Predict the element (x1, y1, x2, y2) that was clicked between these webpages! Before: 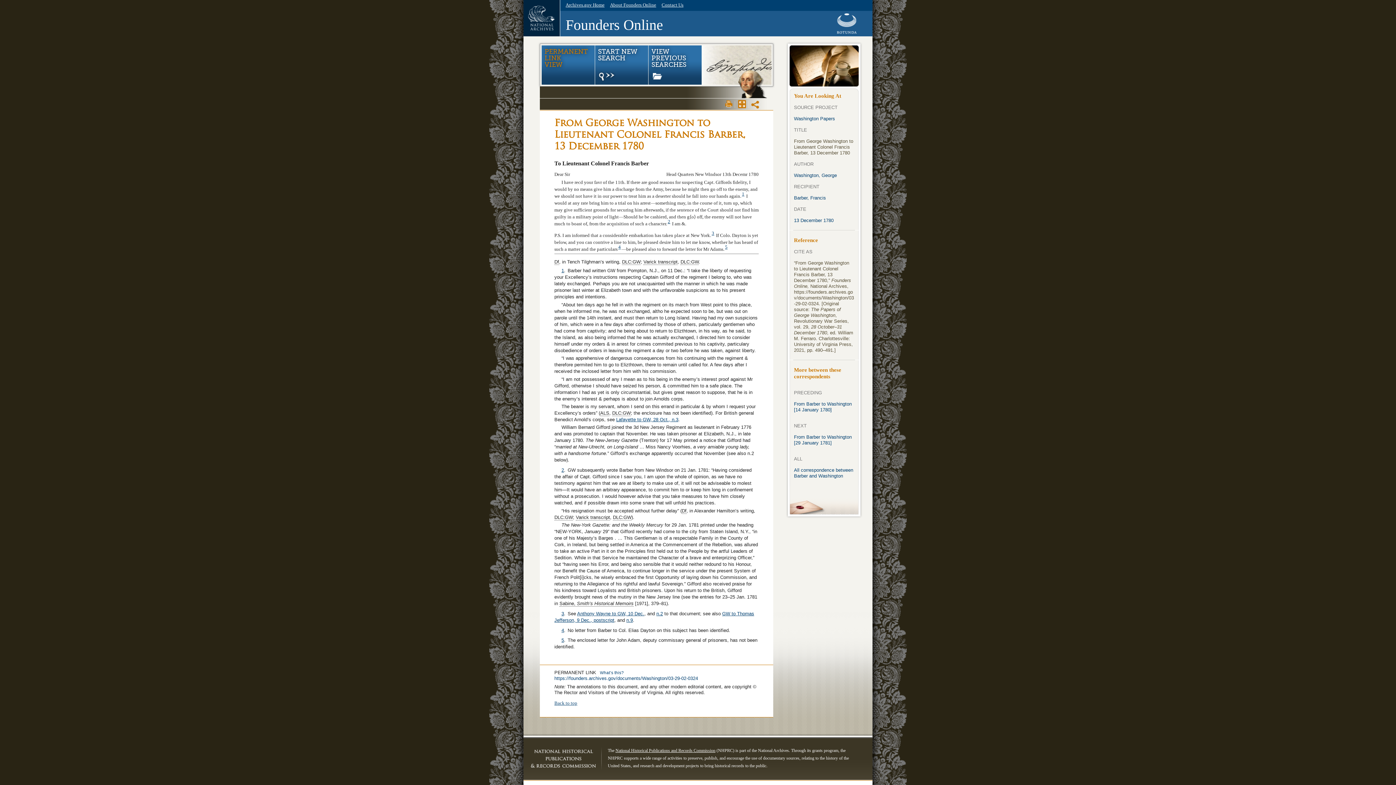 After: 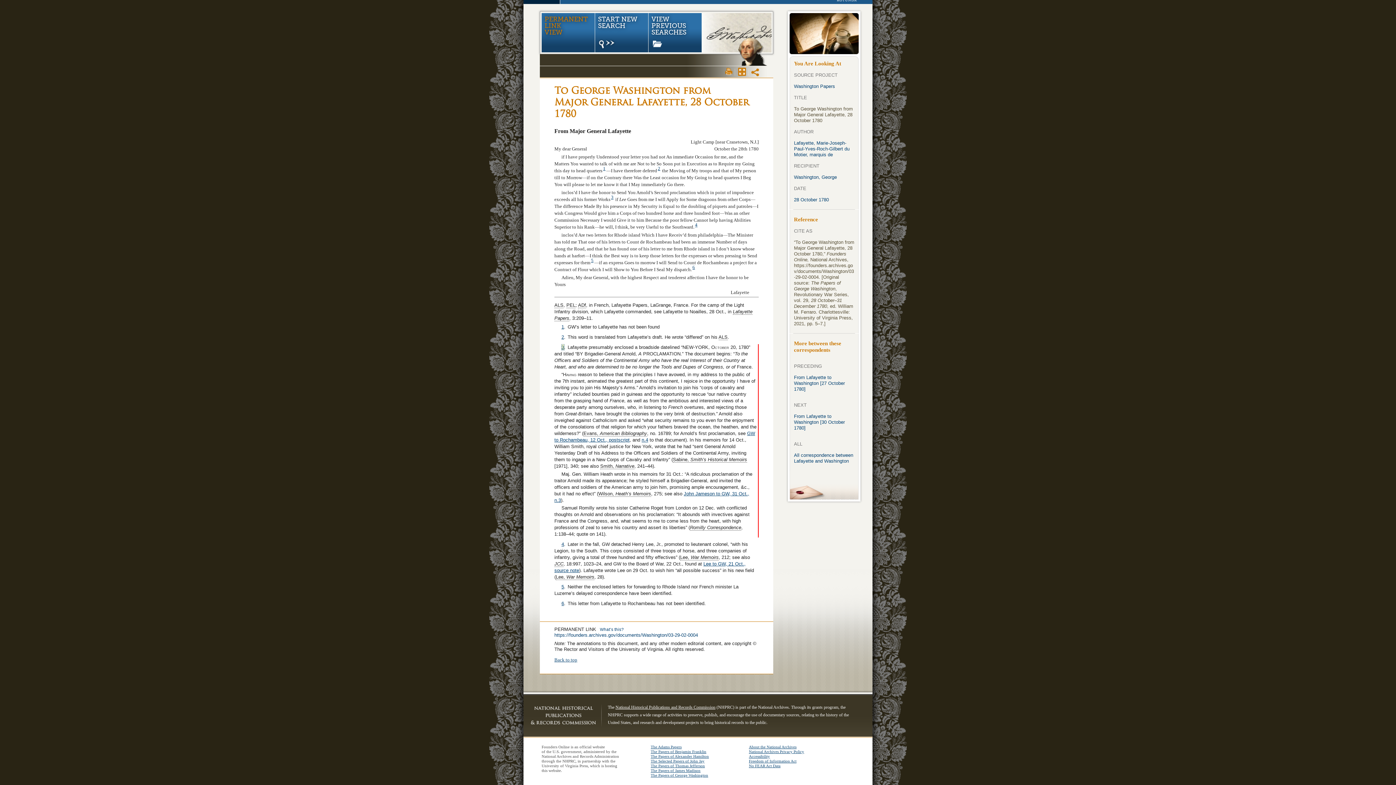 Action: label: Lafayette to GW, 28 Oct., n.3 bbox: (616, 417, 678, 422)